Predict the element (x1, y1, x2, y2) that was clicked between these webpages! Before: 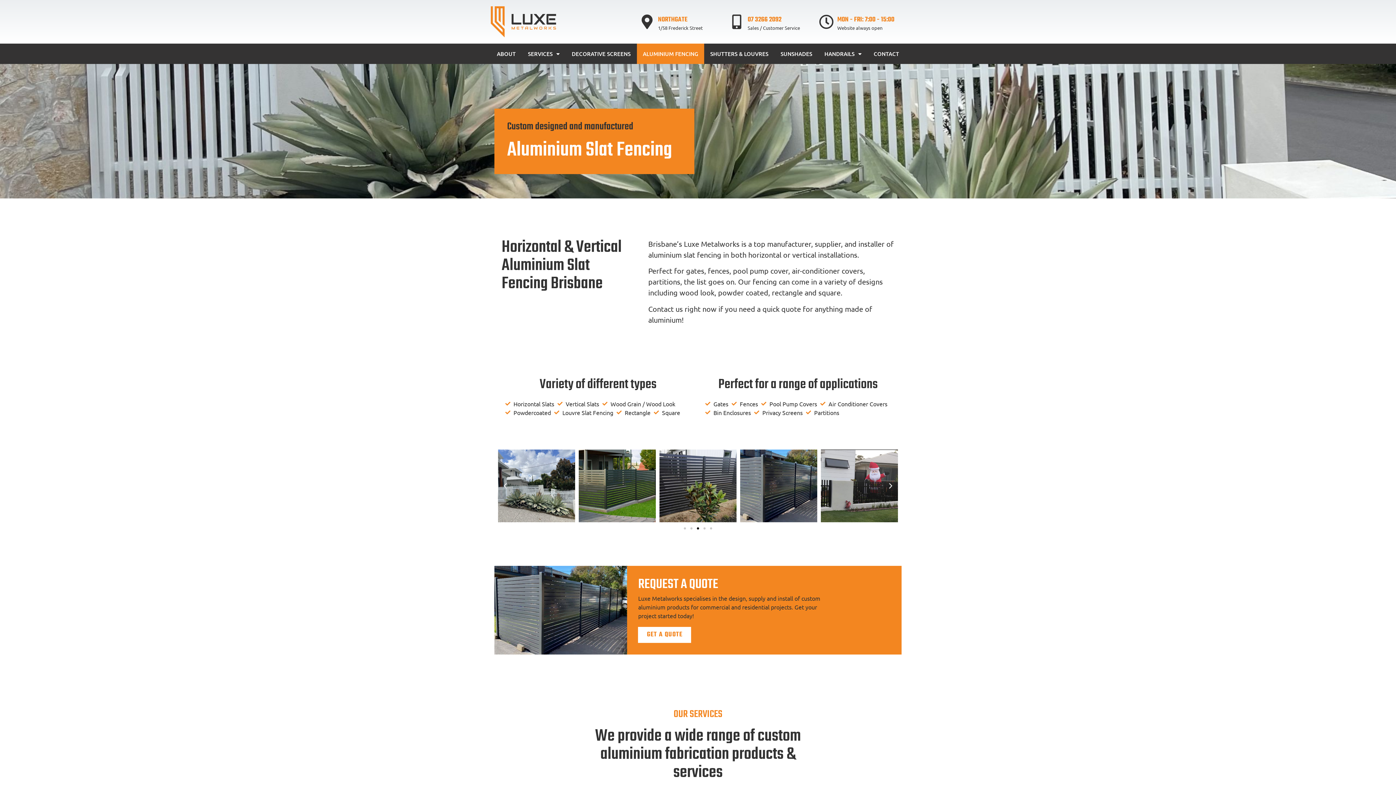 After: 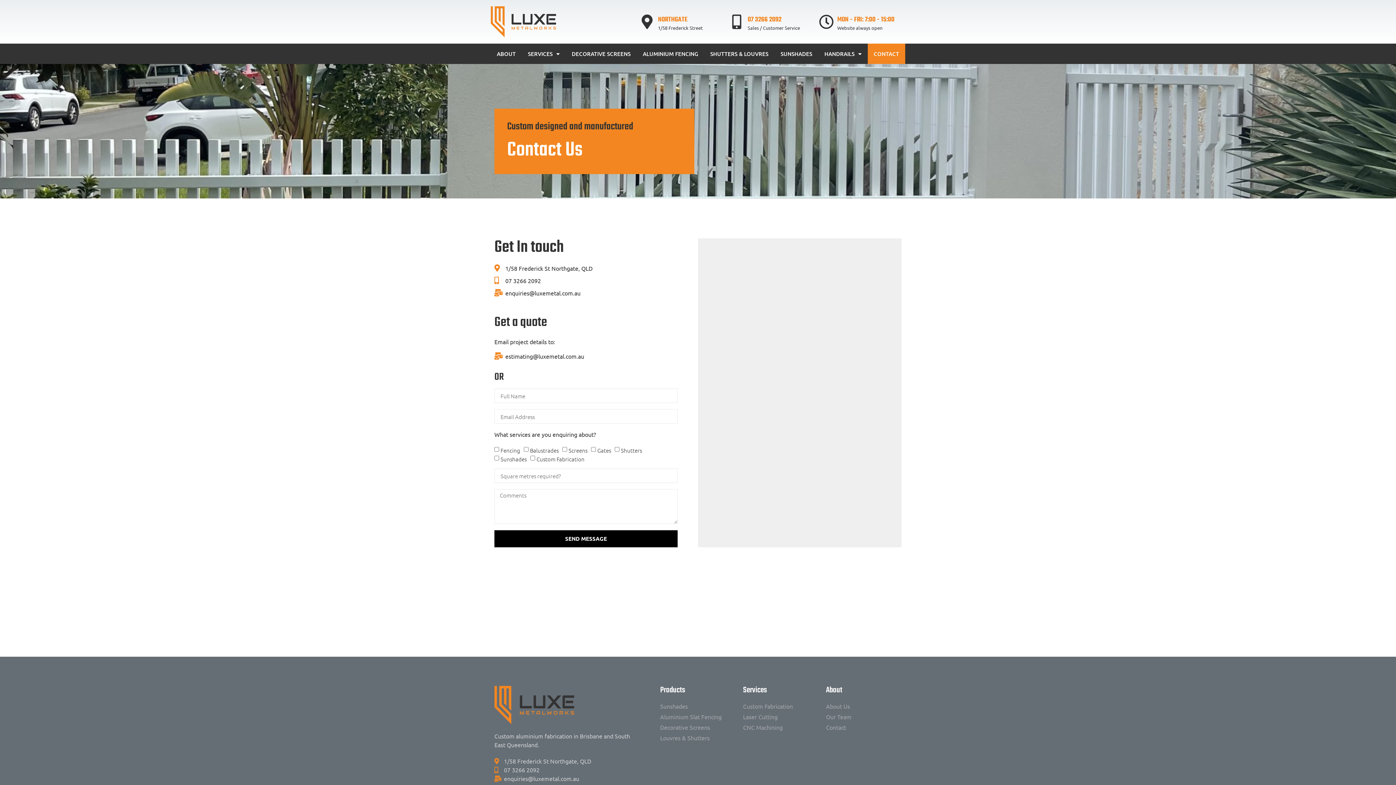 Action: label: GET A QUOTE bbox: (638, 627, 691, 643)